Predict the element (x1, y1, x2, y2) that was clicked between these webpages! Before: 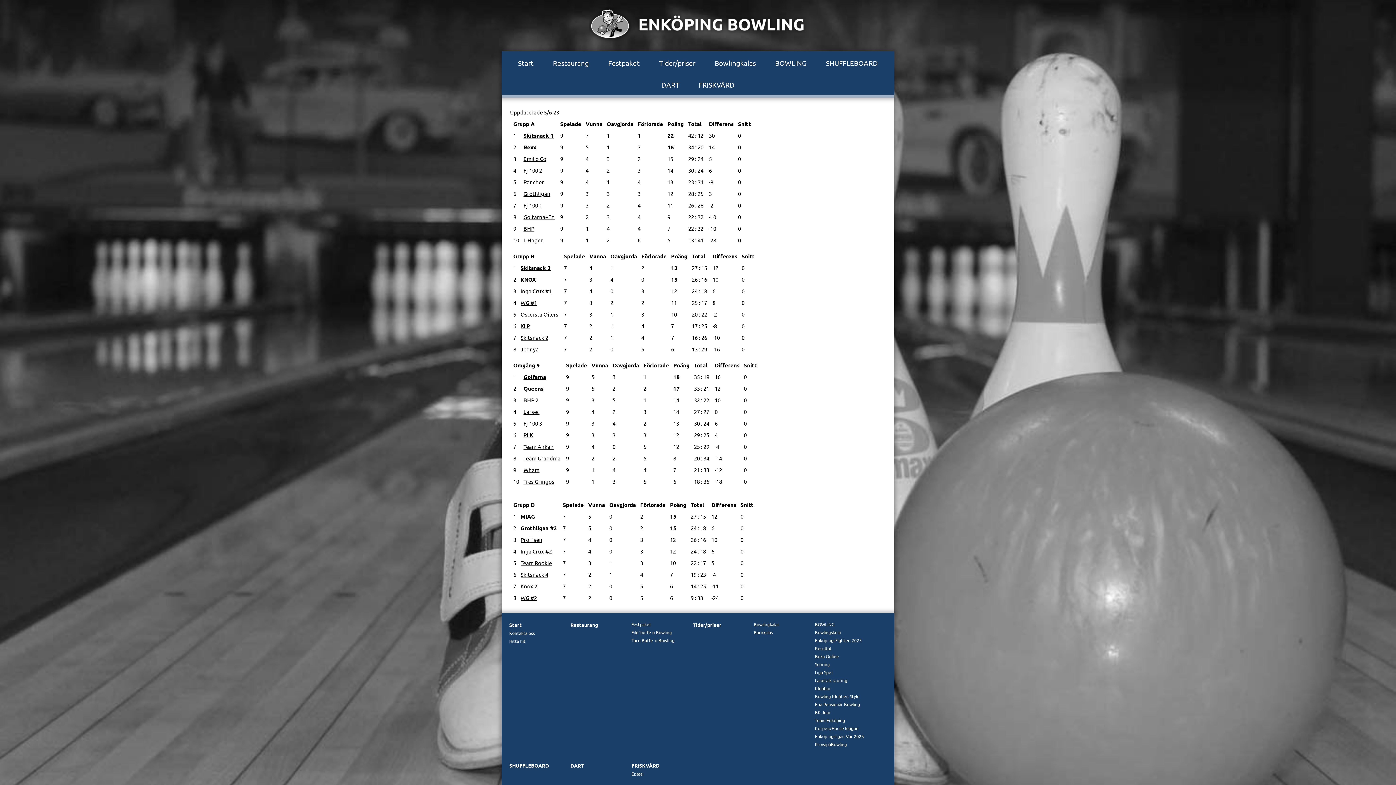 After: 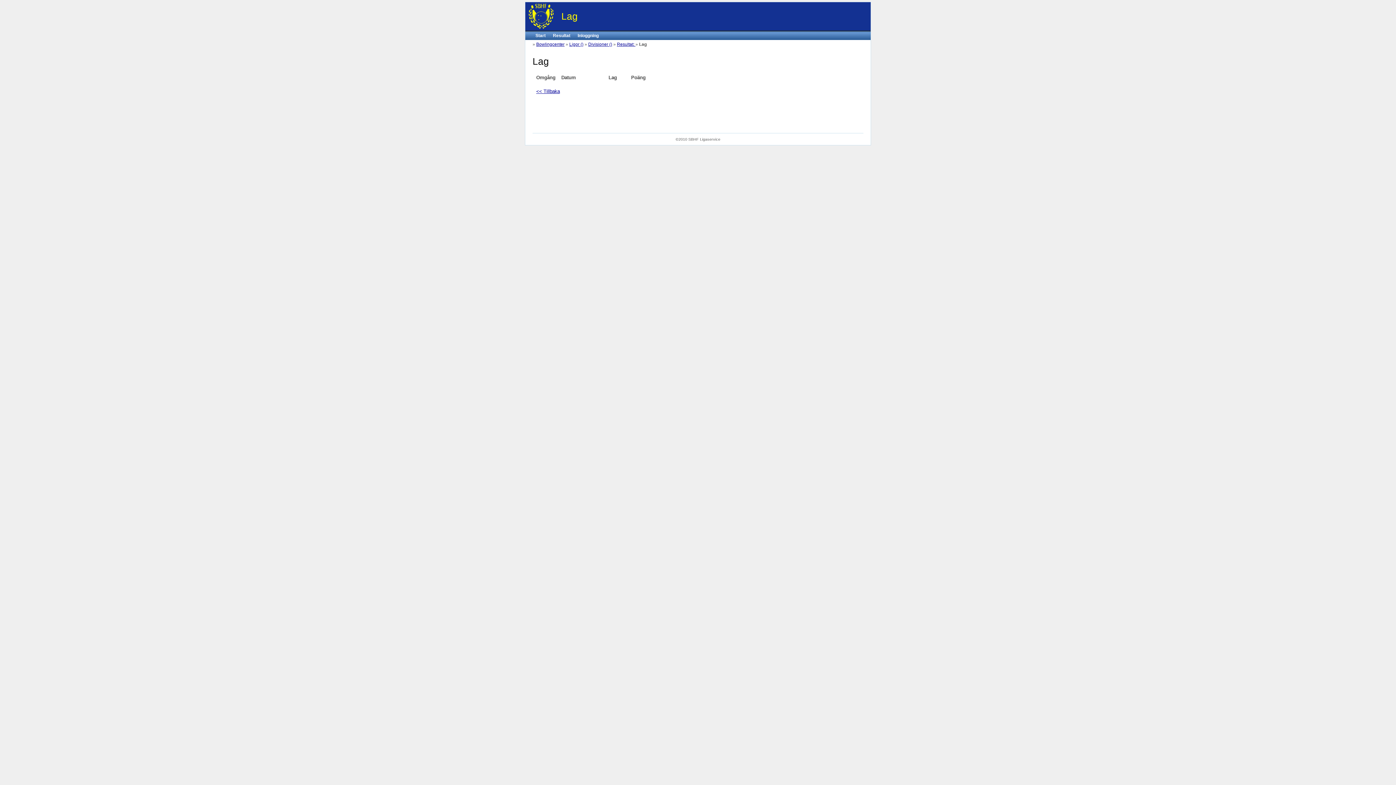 Action: bbox: (523, 408, 539, 415) label: Larsec